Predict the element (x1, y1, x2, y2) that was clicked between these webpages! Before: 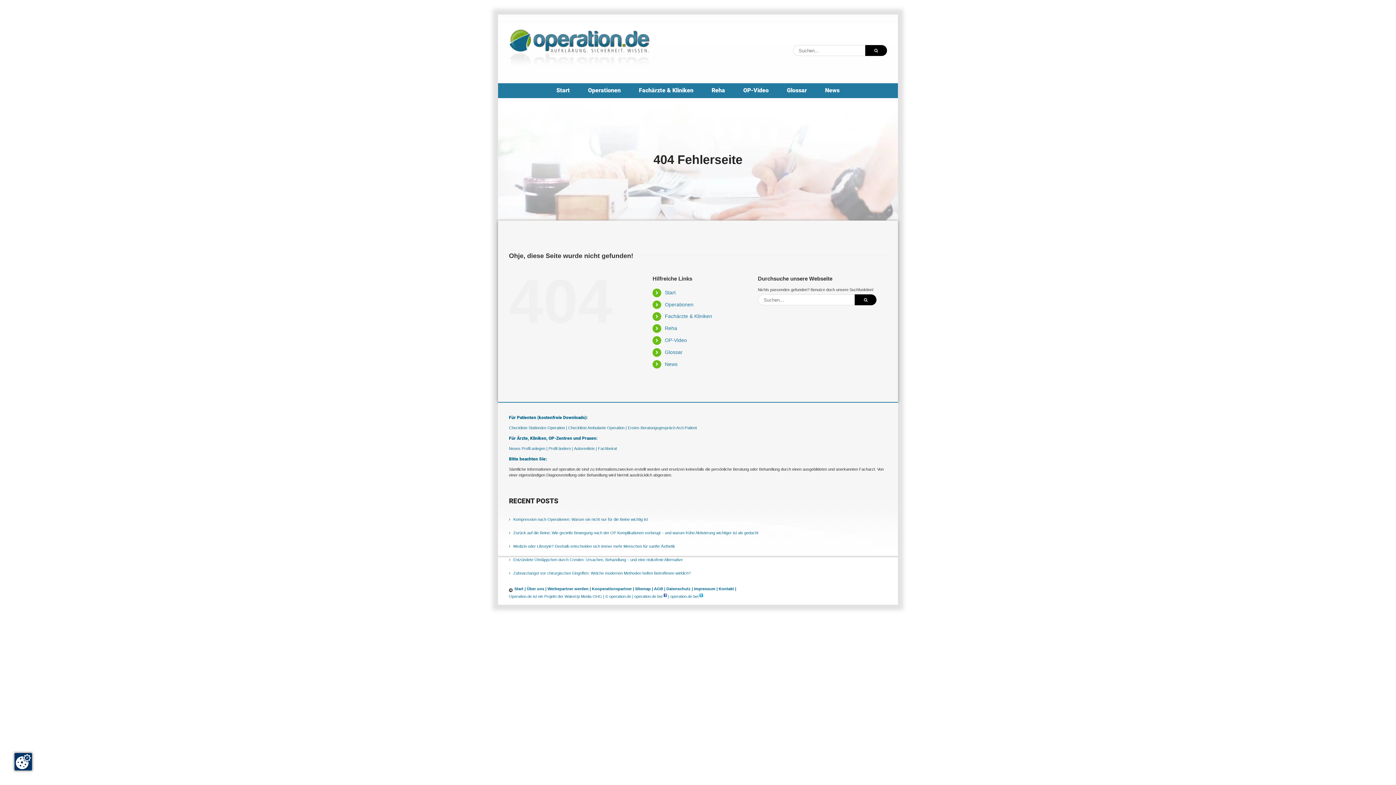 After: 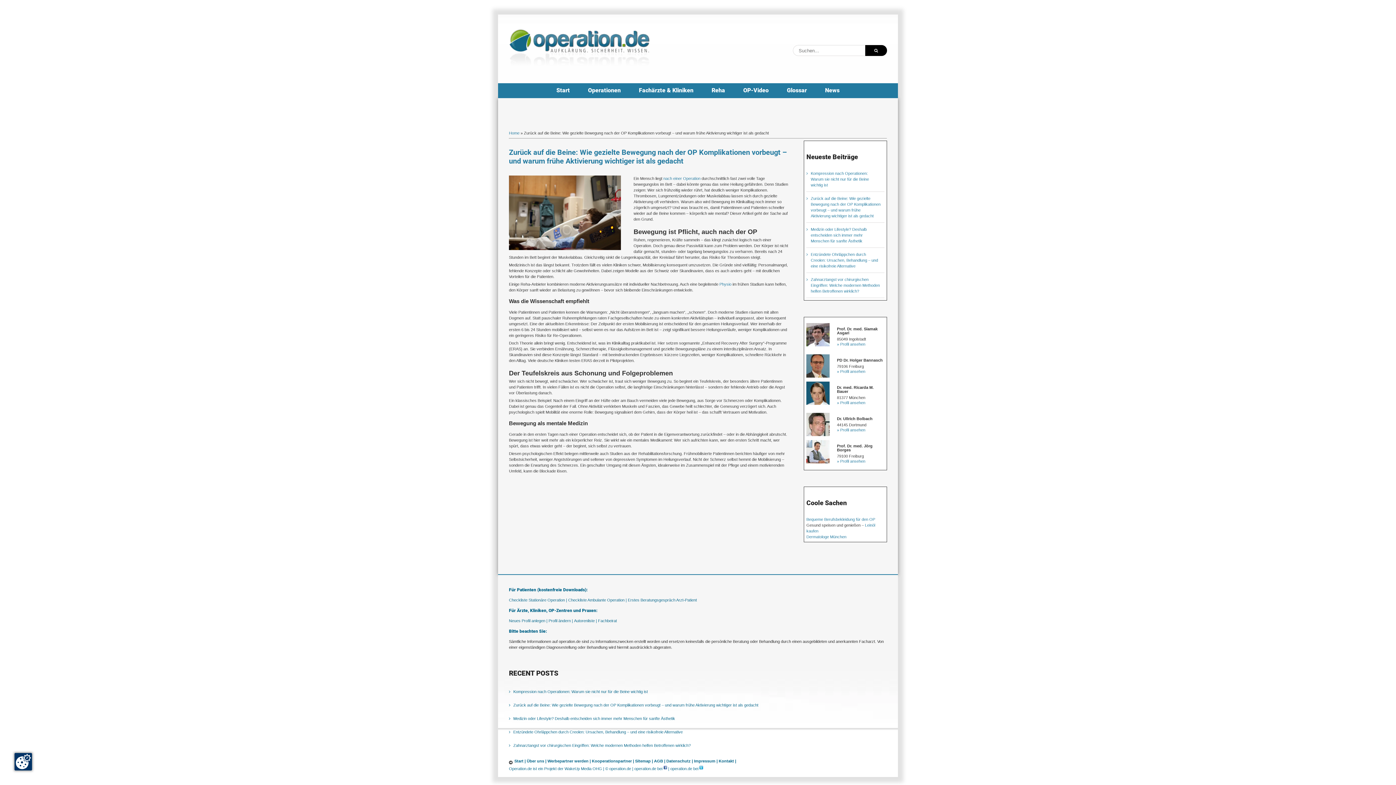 Action: bbox: (513, 530, 883, 536) label: Zurück auf die Beine: Wie gezielte Bewegung nach der OP Komplikationen vorbeugt – und warum frühe Aktivierung wichtiger ist als gedacht